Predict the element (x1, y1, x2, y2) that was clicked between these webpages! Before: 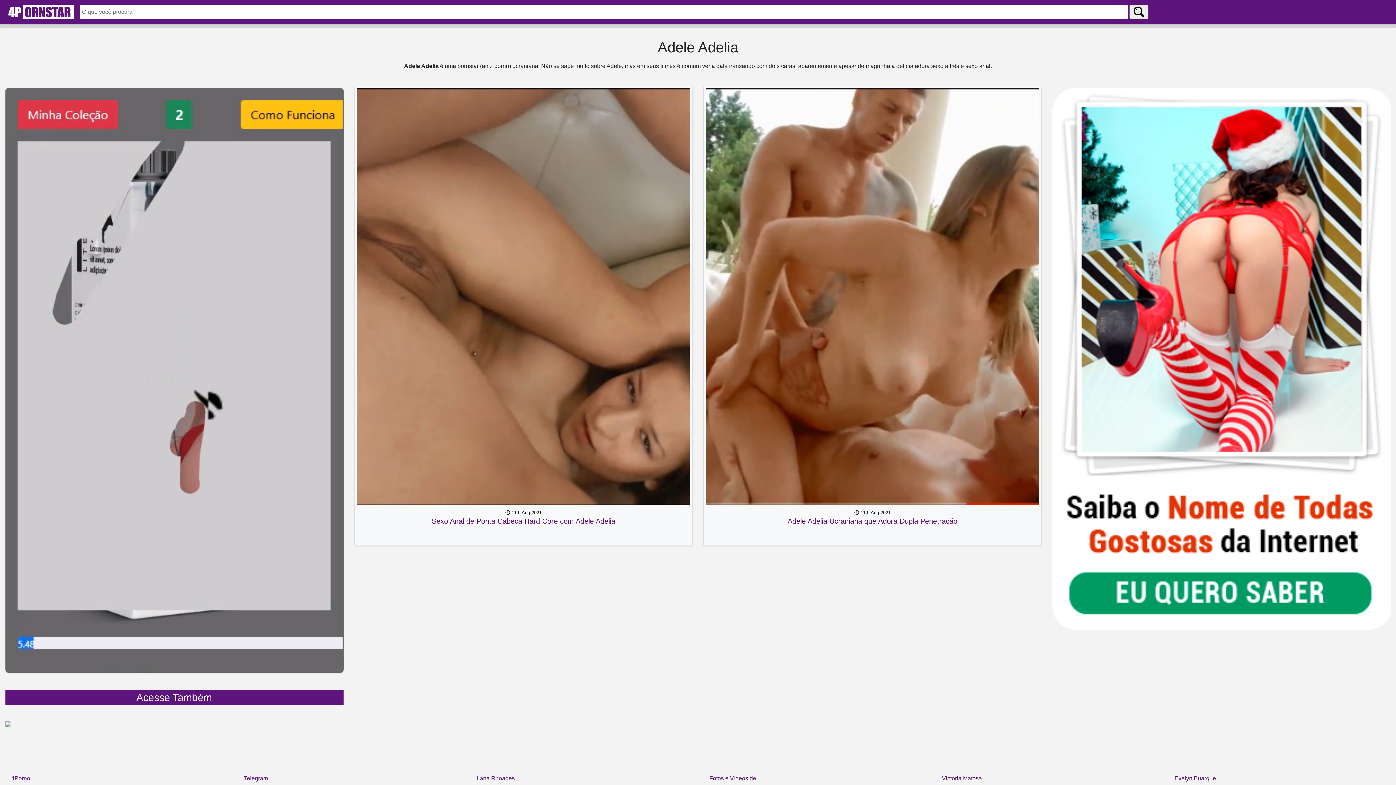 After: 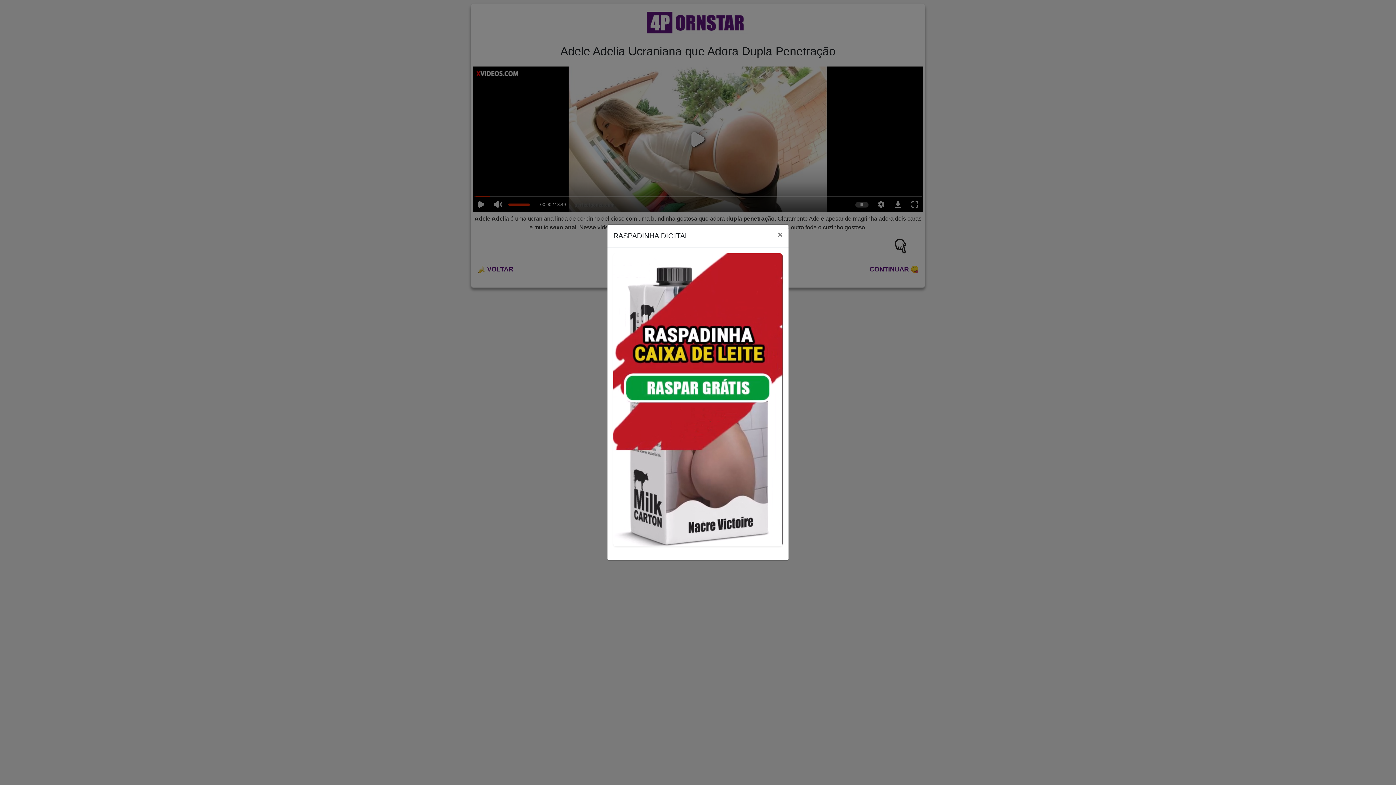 Action: bbox: (705, 88, 1039, 505)